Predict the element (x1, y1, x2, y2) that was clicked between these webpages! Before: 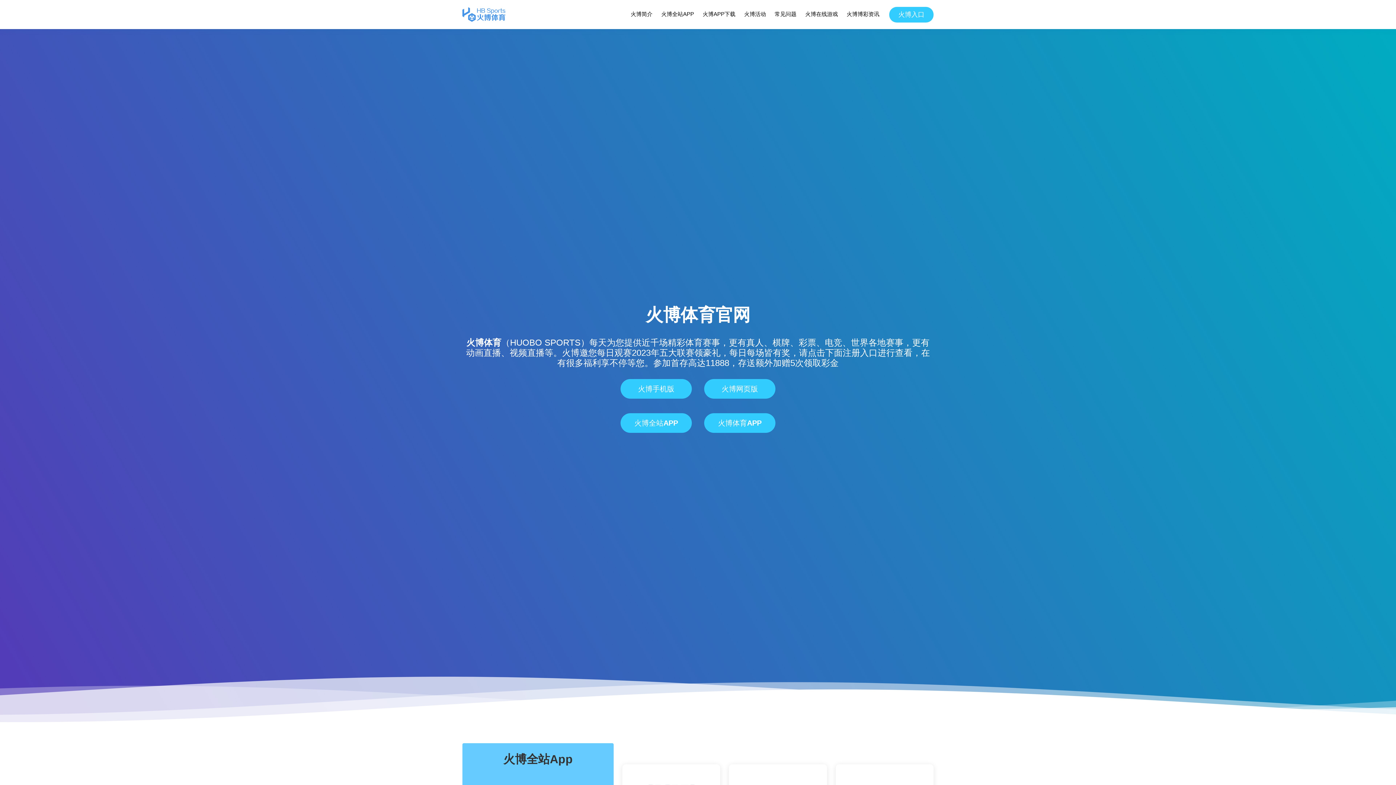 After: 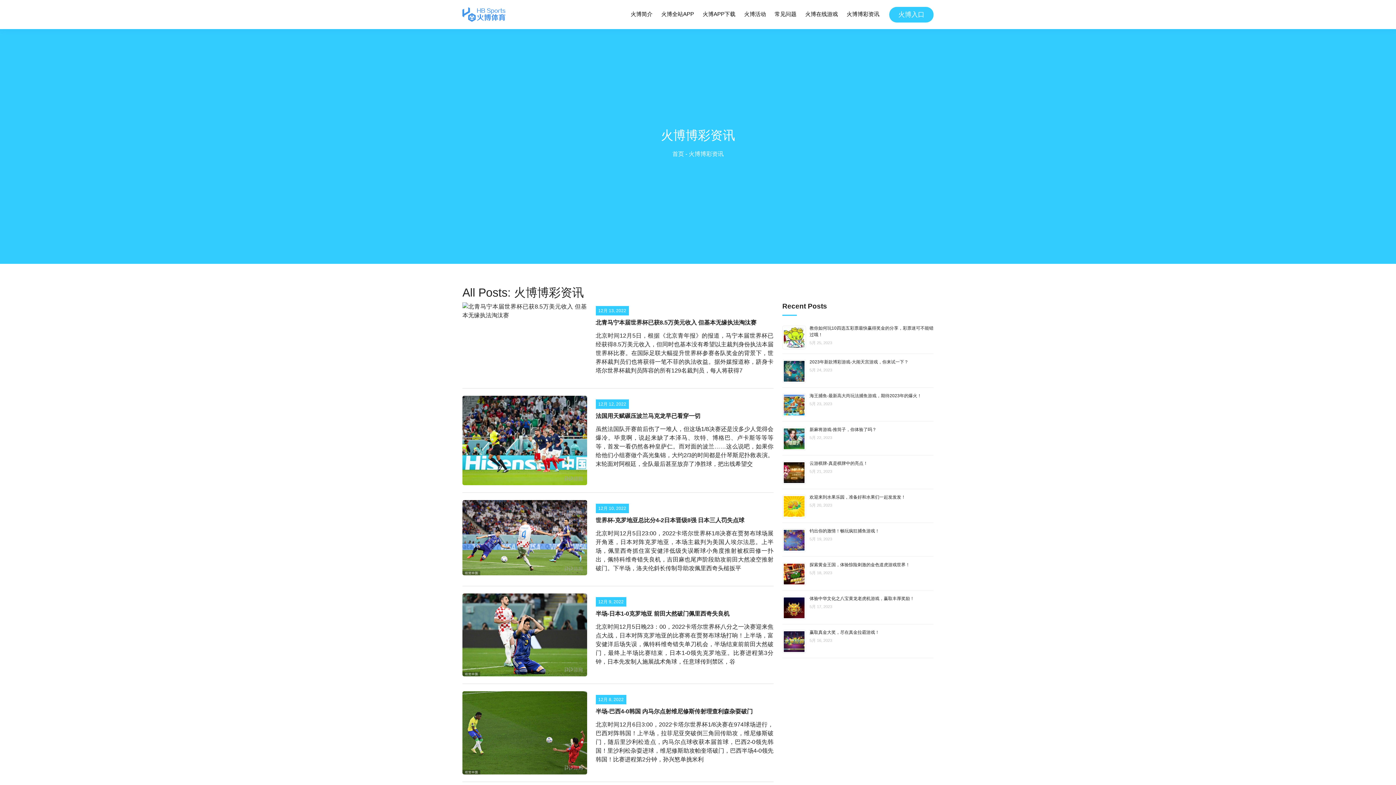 Action: label: 火博博彩资讯 bbox: (846, 8, 880, 20)